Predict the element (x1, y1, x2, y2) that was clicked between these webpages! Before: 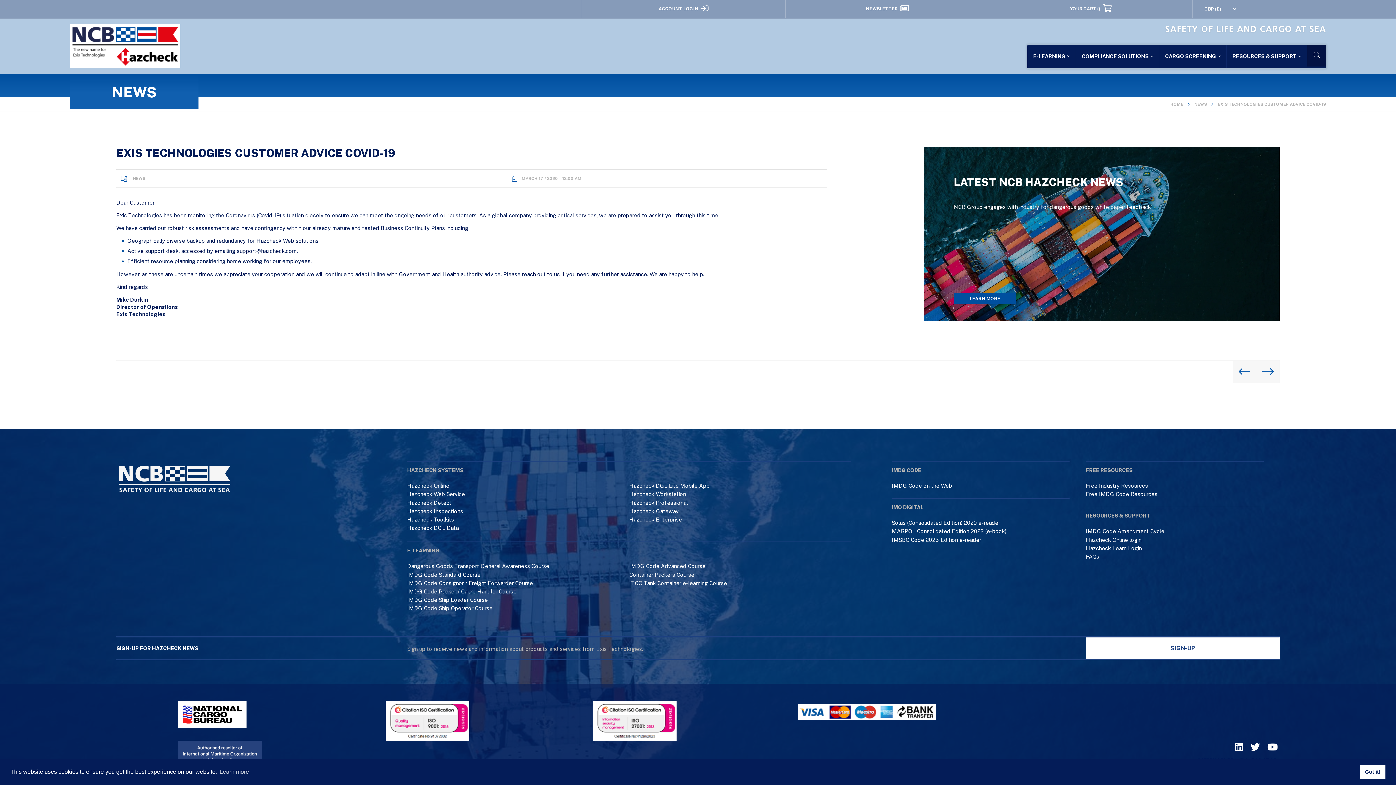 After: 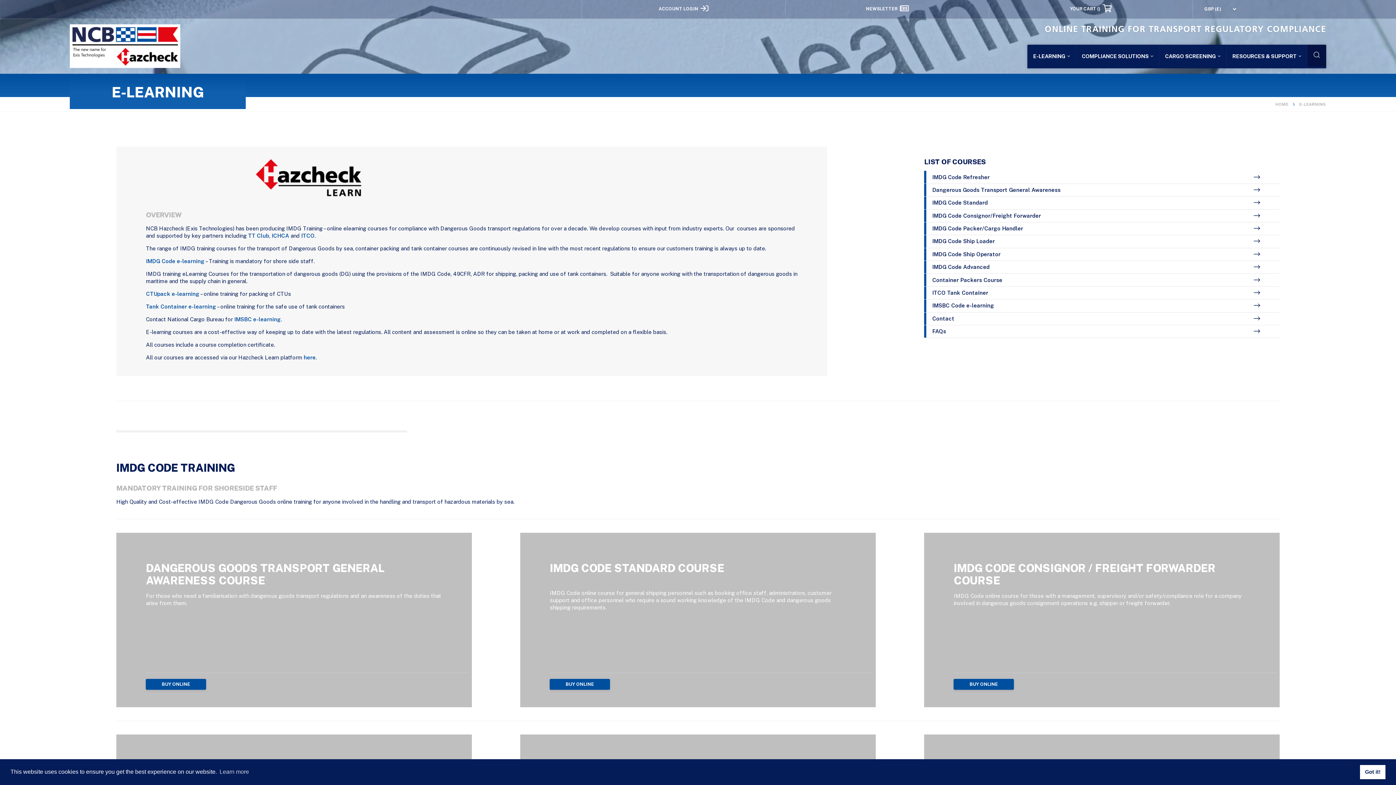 Action: bbox: (1027, 44, 1076, 68) label: E-LEARNING 